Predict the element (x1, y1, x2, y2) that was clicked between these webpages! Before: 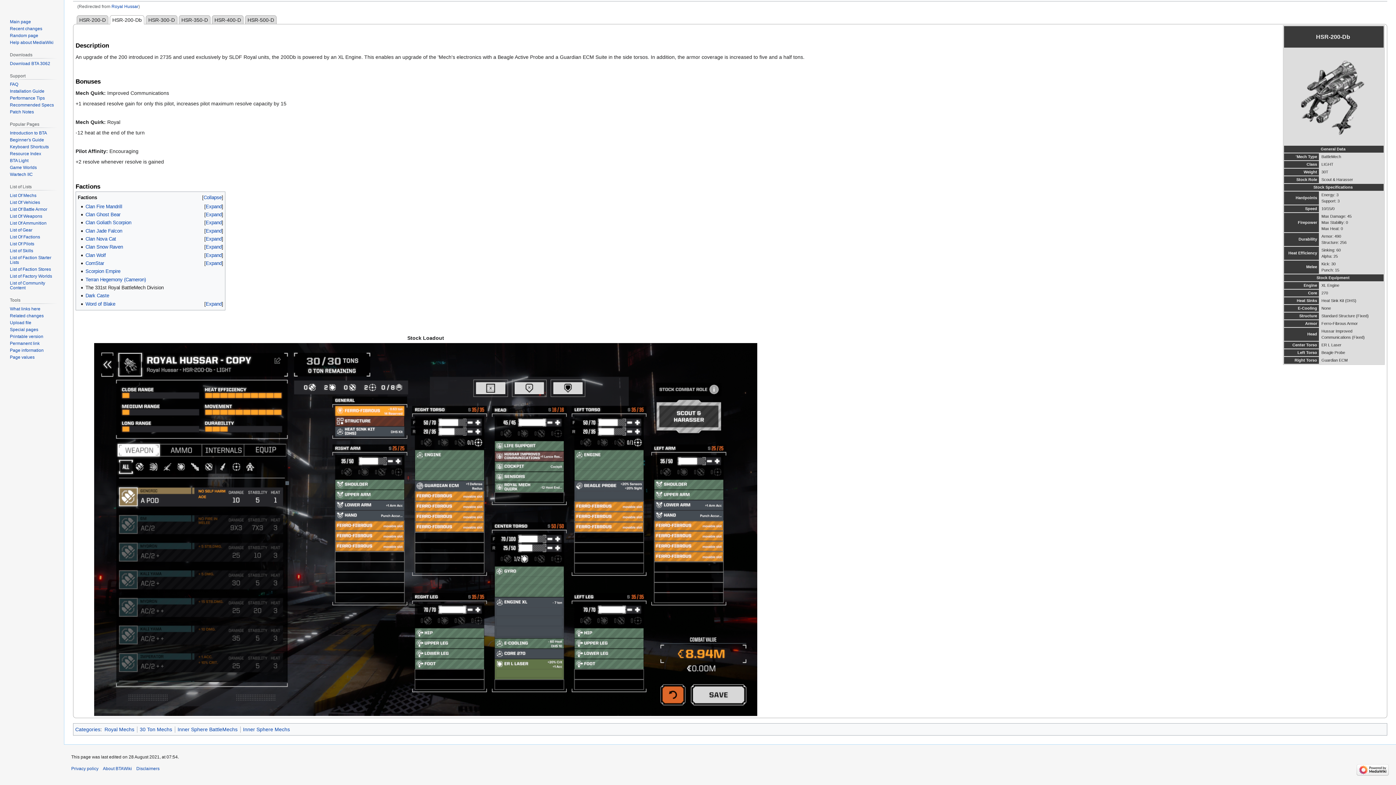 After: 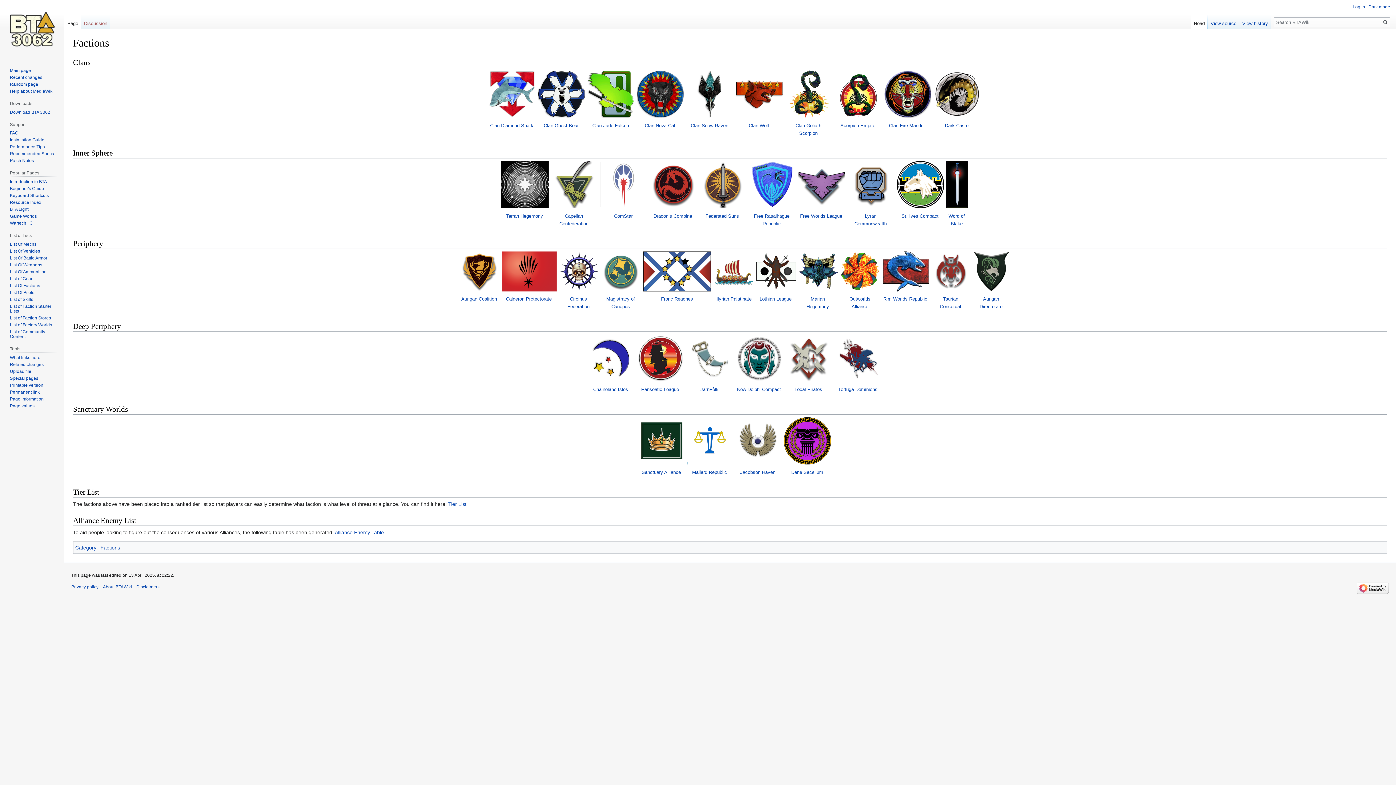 Action: bbox: (9, 234, 40, 239) label: List Of Factions